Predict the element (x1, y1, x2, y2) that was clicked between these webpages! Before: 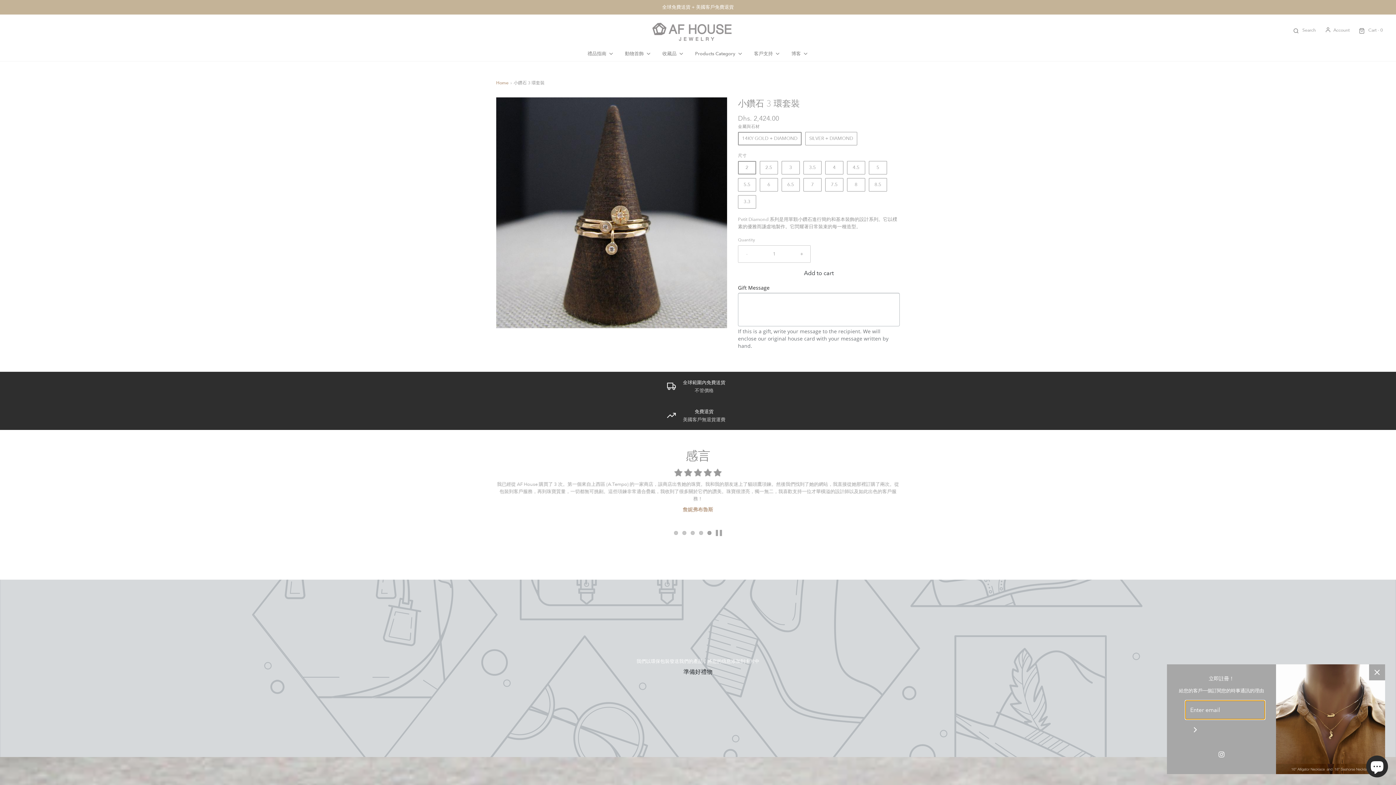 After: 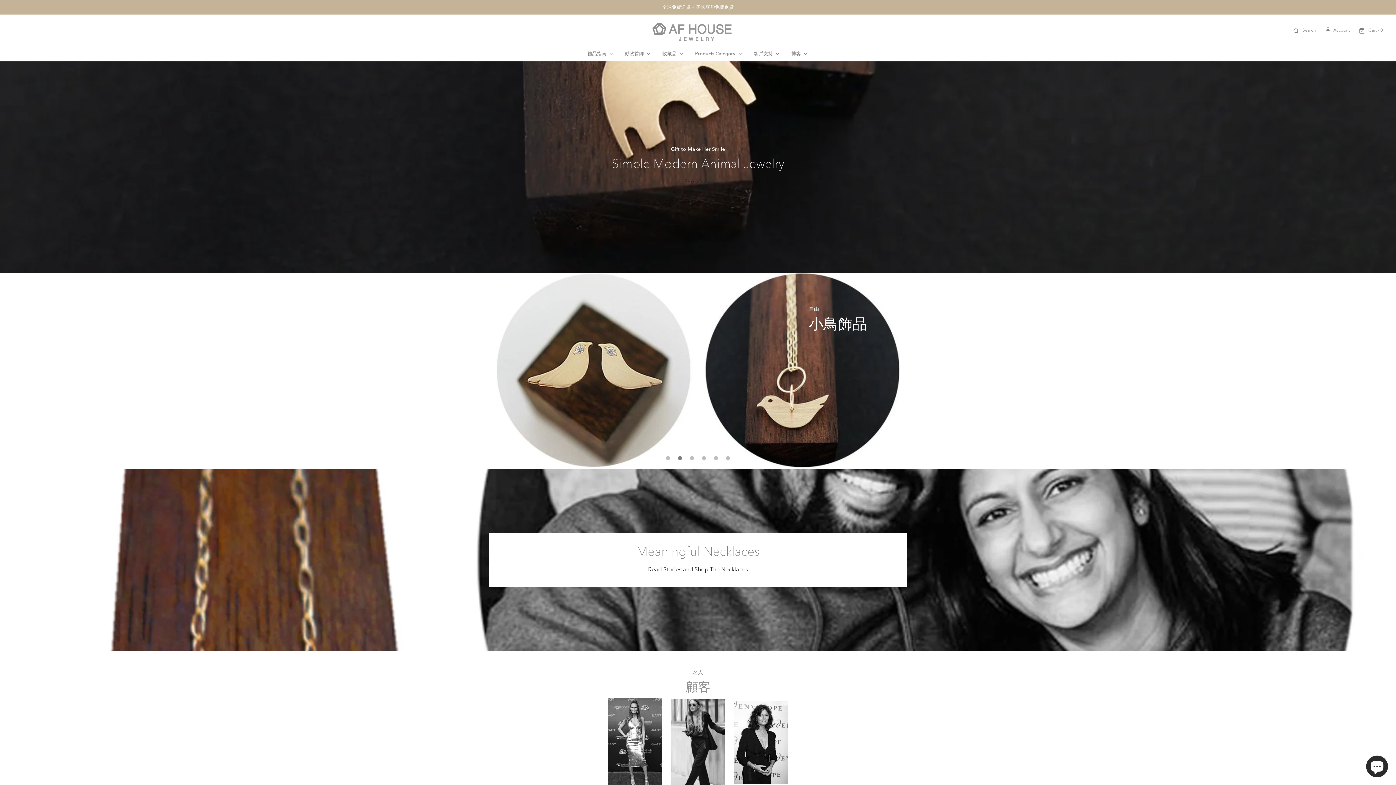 Action: label: 收藏品 bbox: (662, 46, 684, 60)